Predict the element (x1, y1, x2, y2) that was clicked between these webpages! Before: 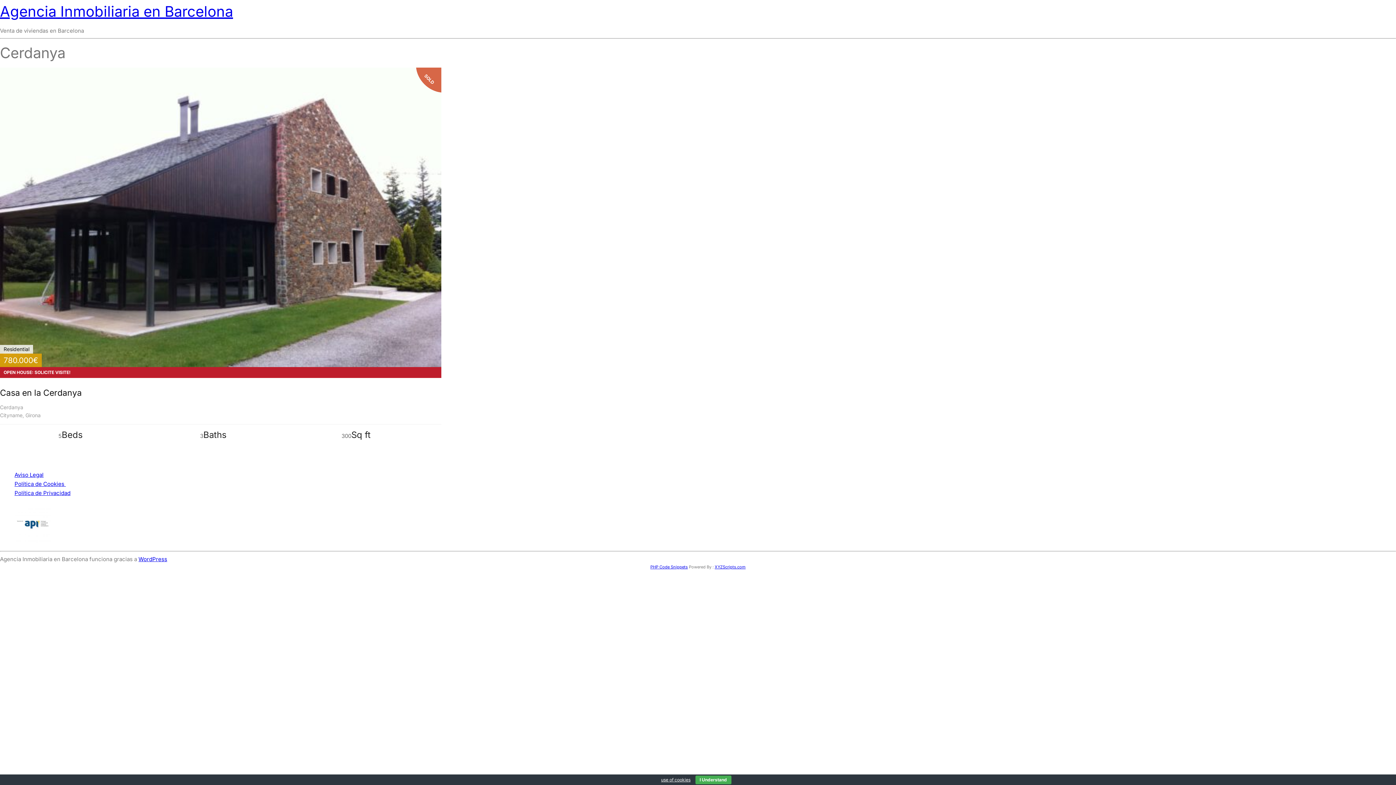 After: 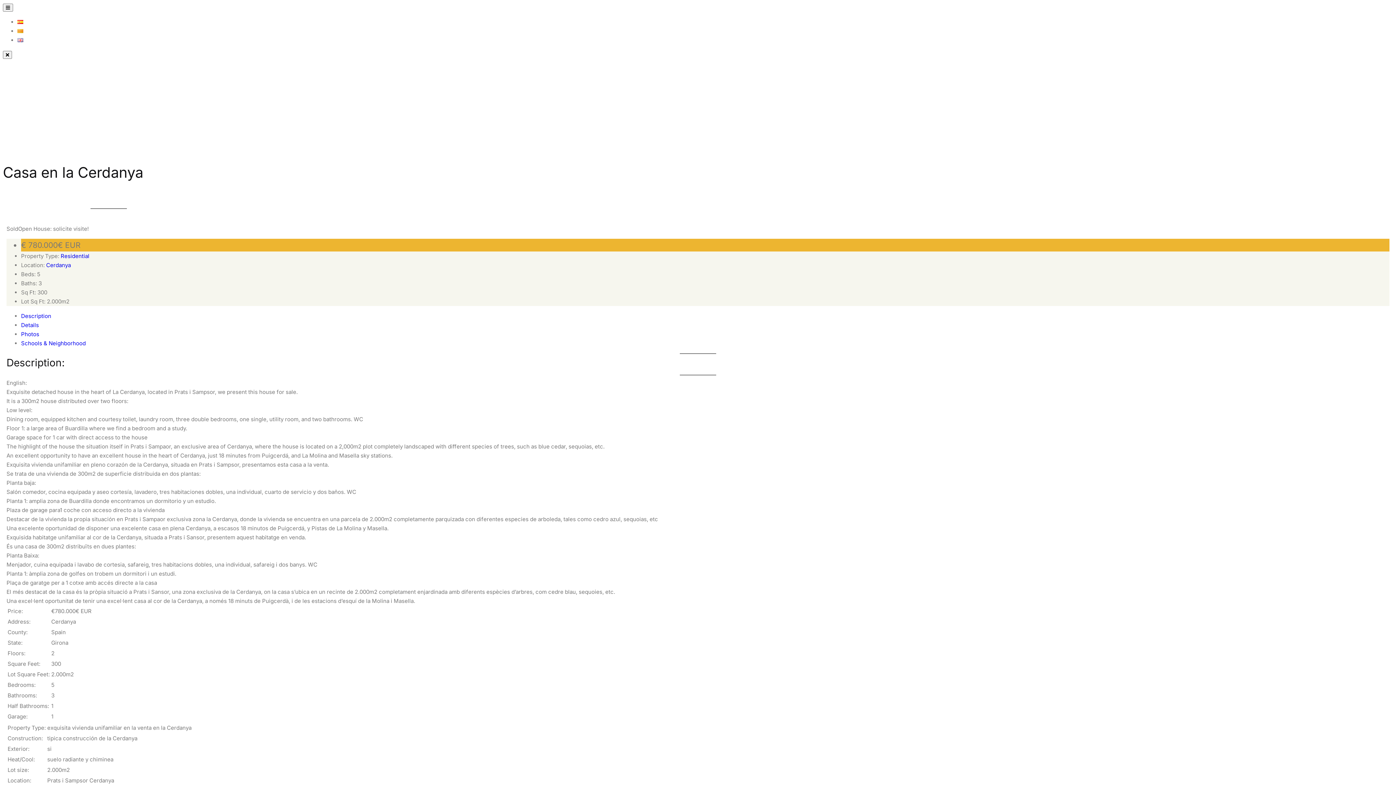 Action: label: Casa en la Cerdanya bbox: (0, 388, 81, 398)